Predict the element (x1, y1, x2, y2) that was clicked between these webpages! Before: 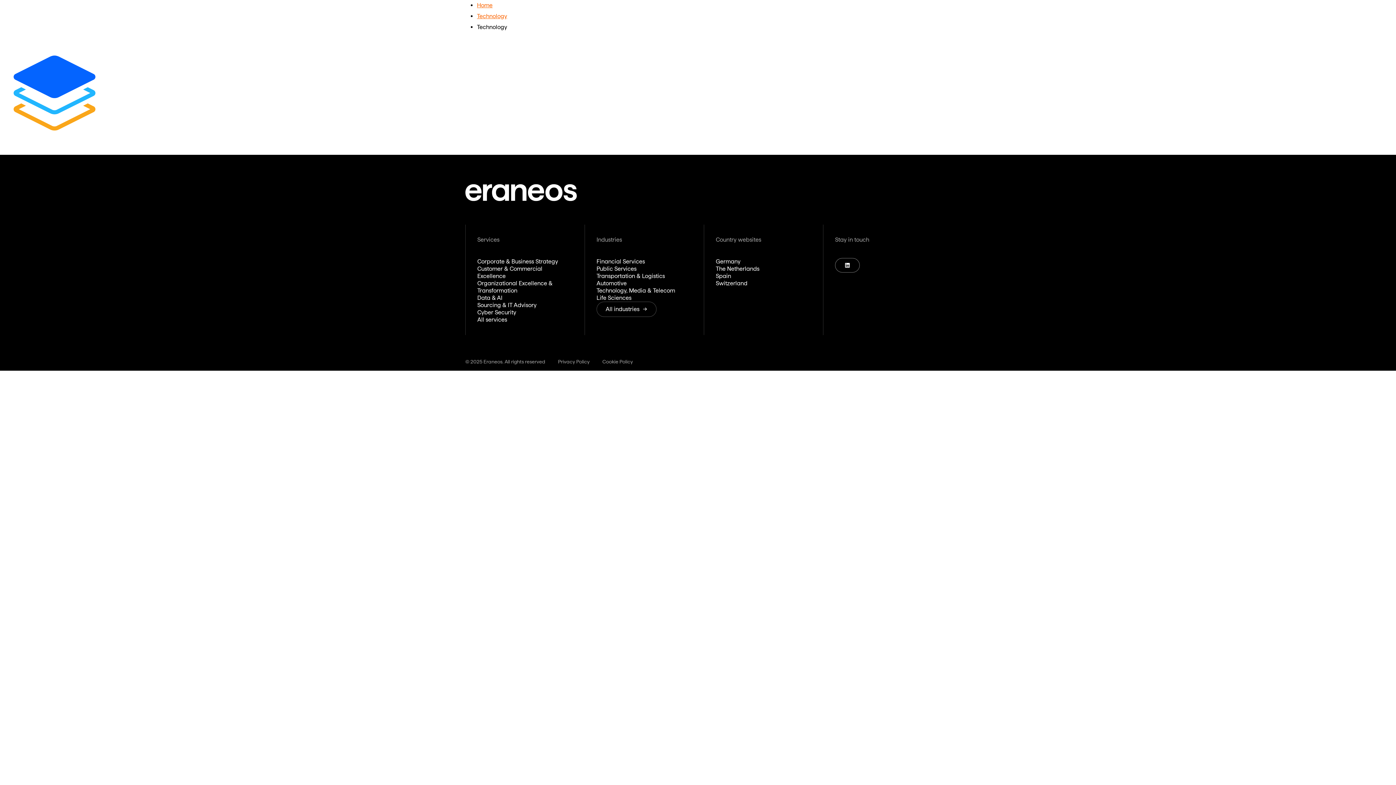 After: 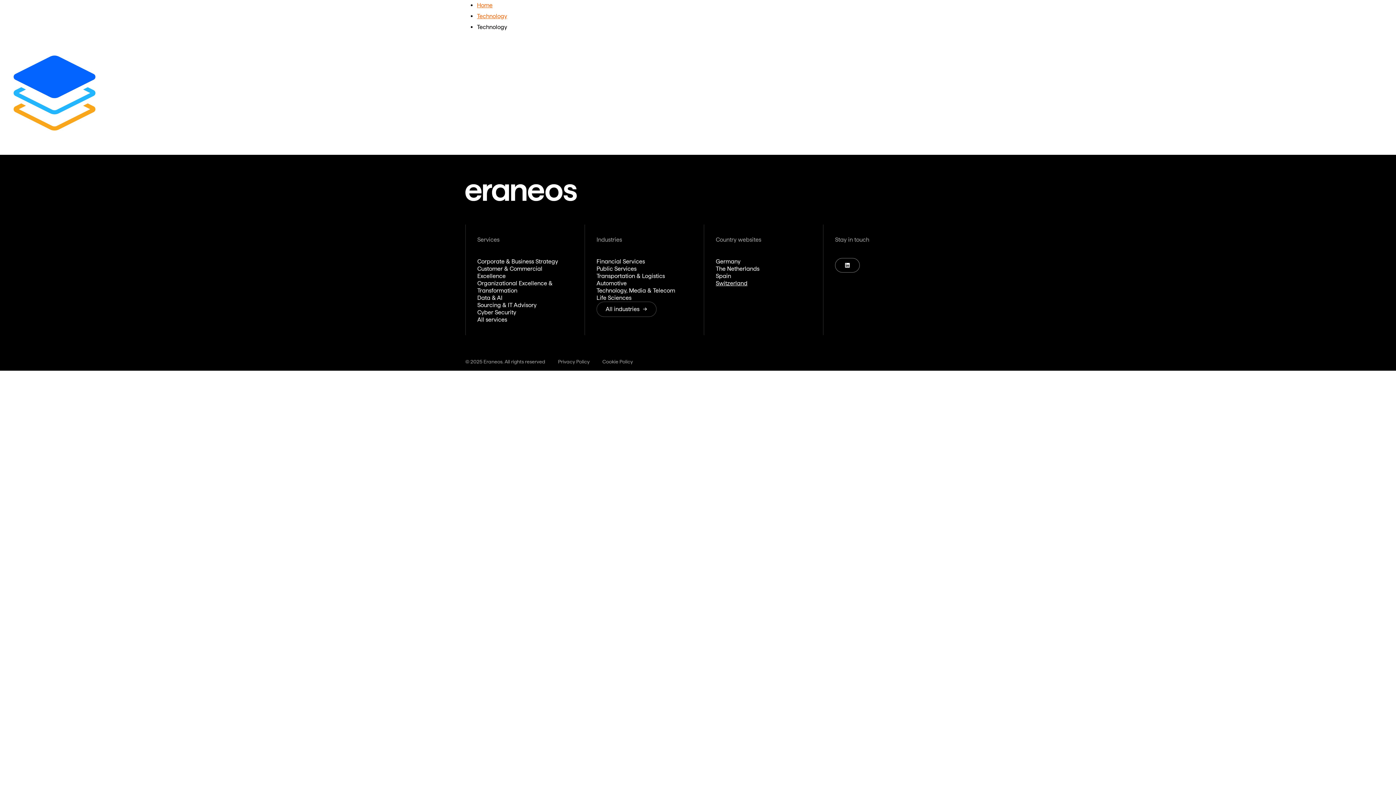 Action: label: Switzerland bbox: (716, 280, 800, 287)